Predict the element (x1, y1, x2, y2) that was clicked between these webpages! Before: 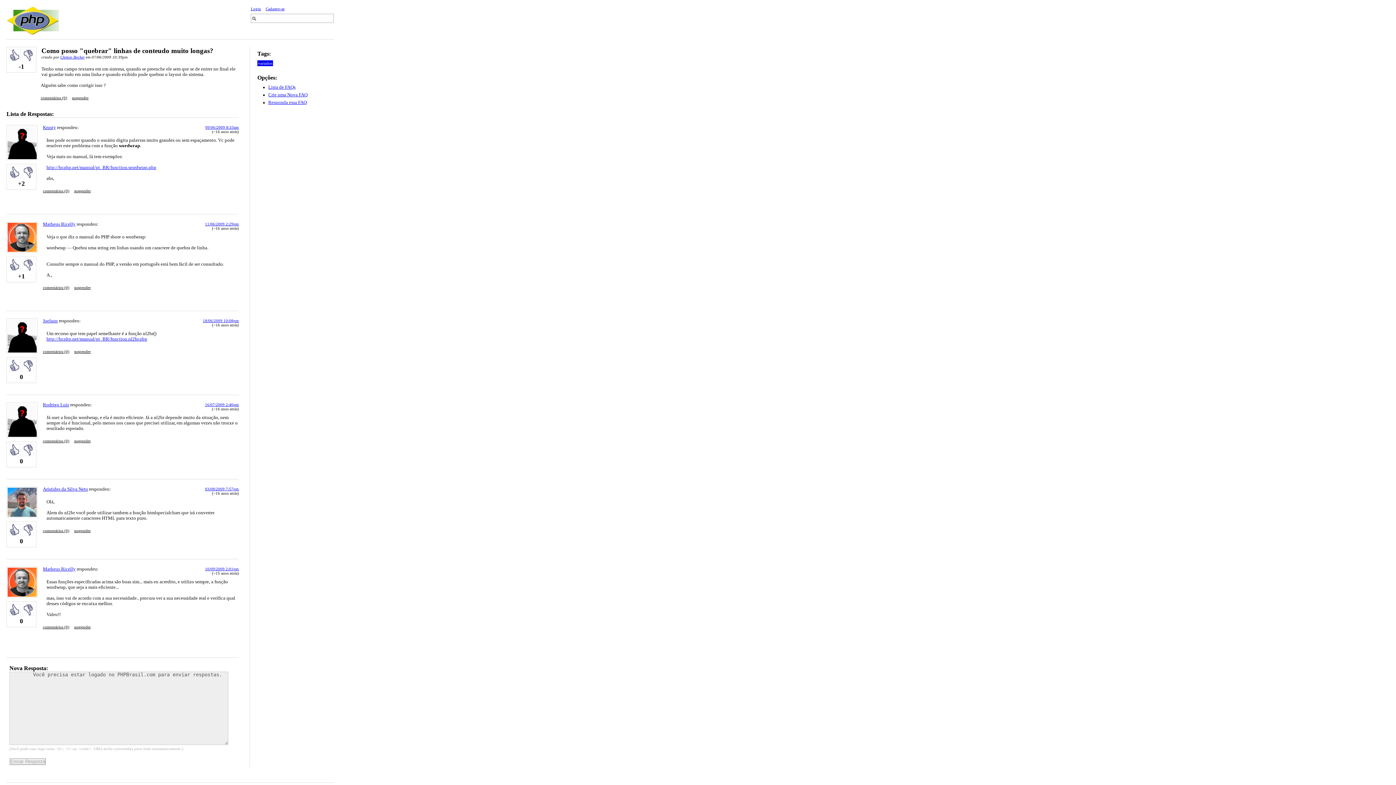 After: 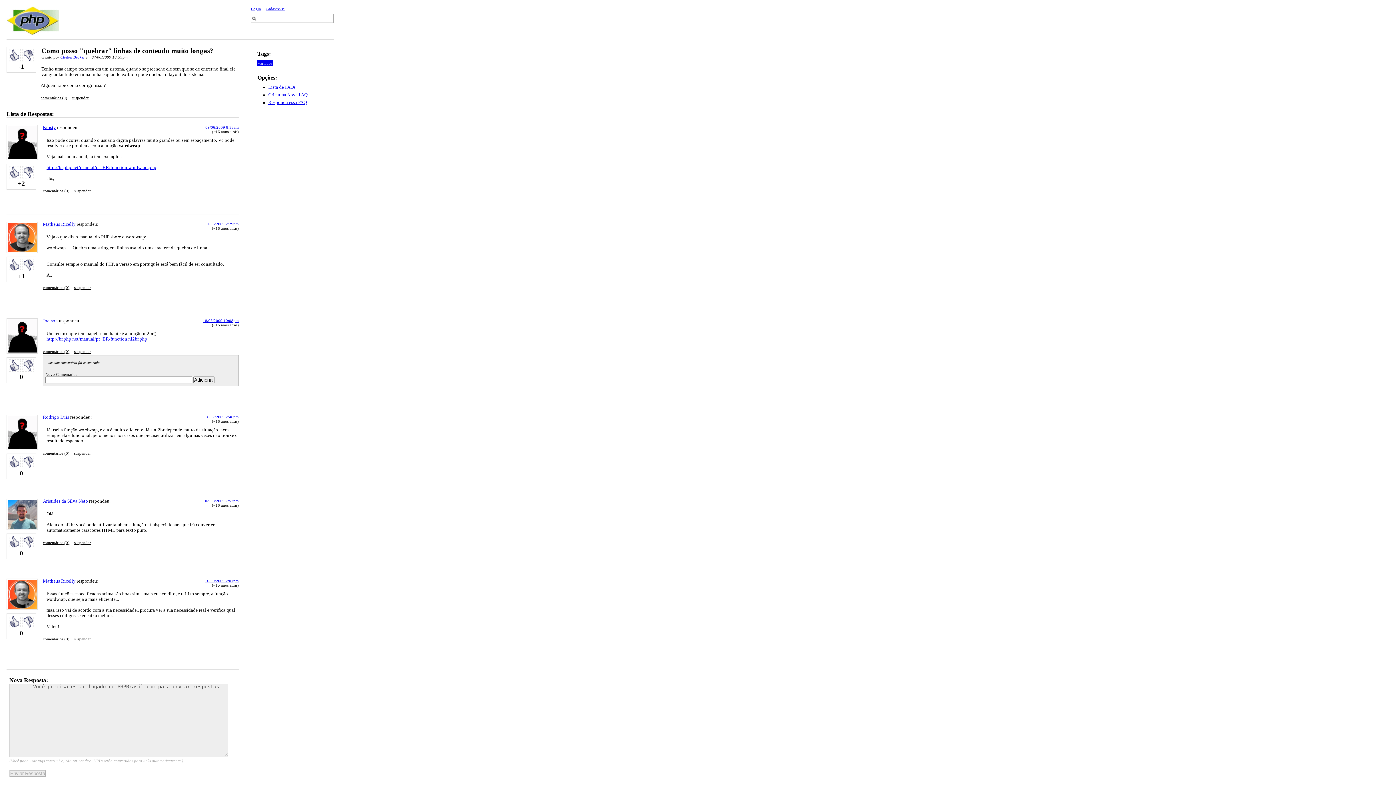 Action: label: comentários (0) bbox: (42, 349, 69, 353)